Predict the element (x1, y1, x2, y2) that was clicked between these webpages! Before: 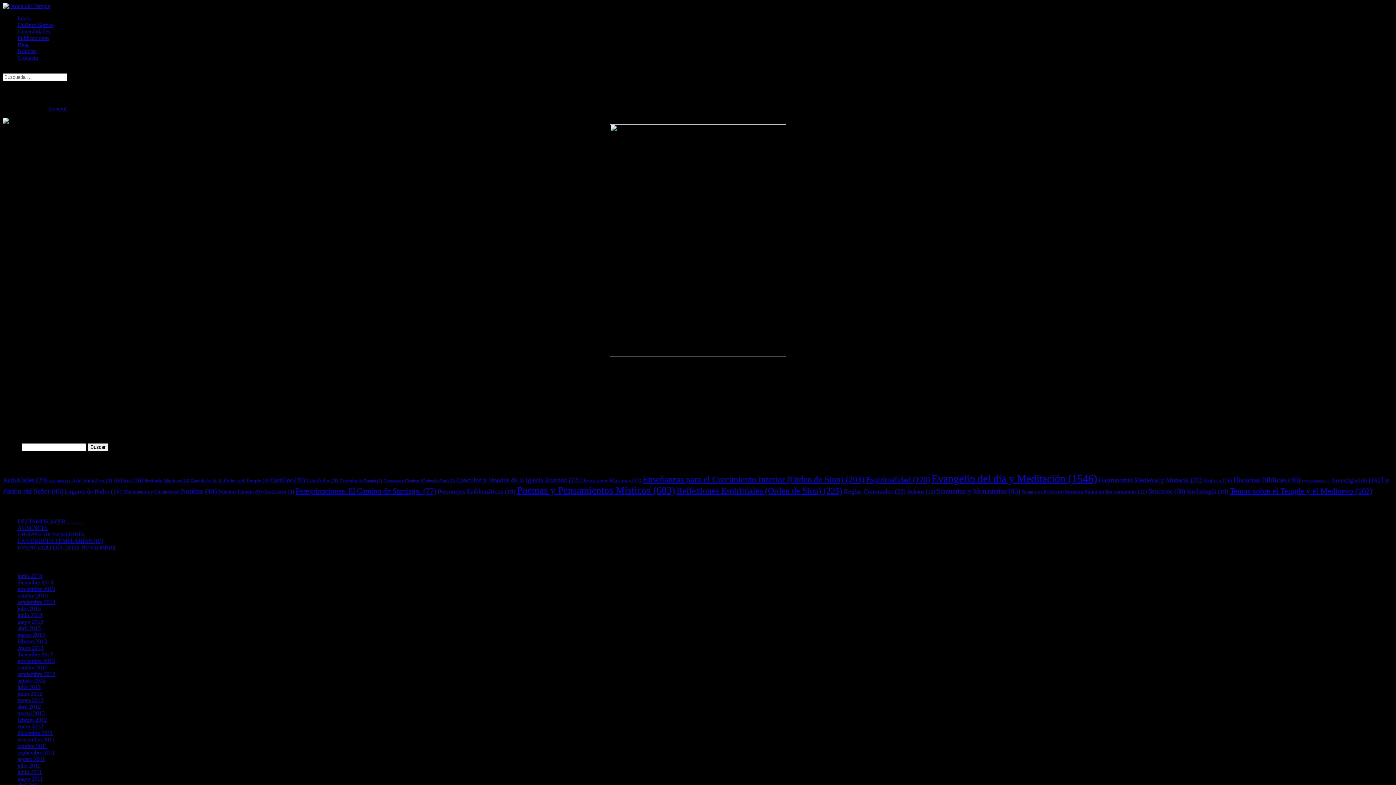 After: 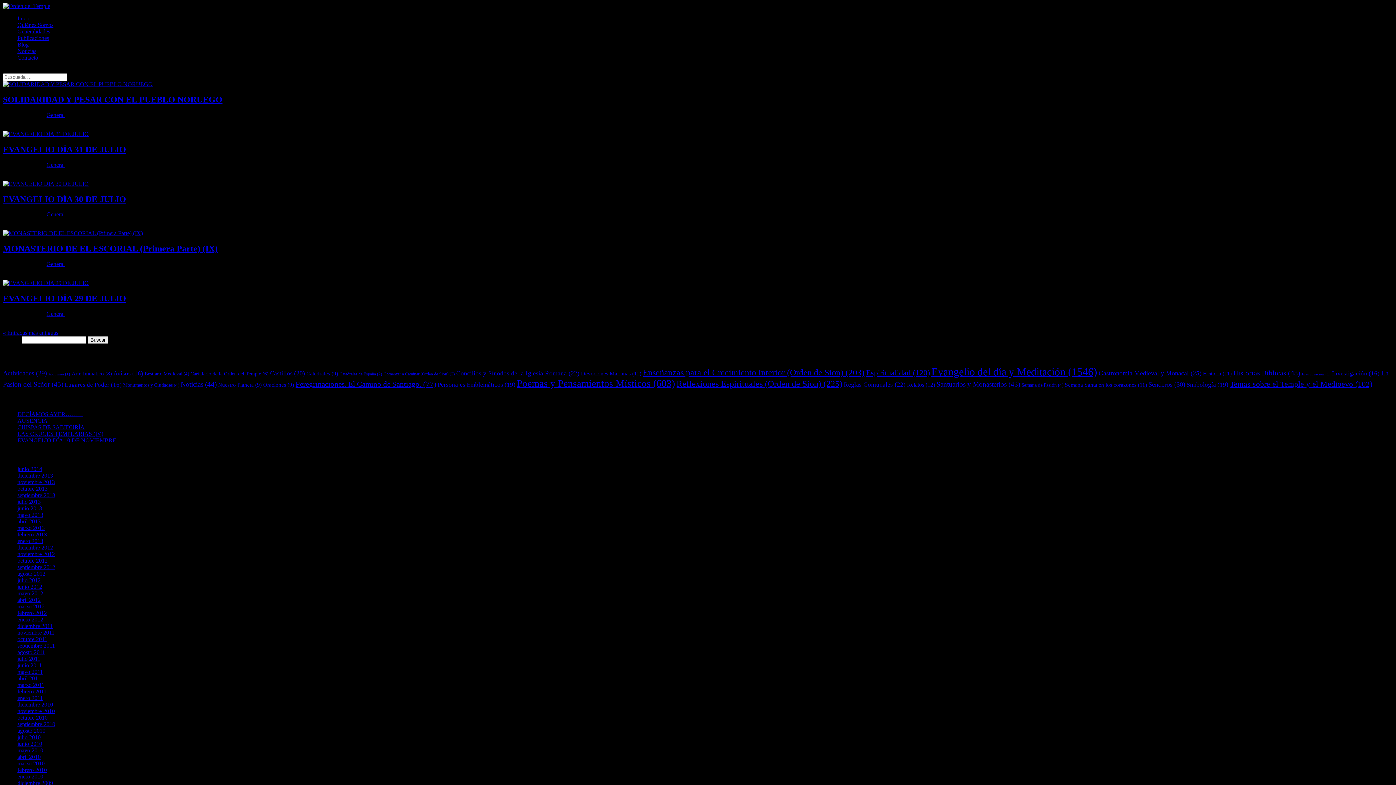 Action: bbox: (17, 763, 40, 769) label: julio 2011